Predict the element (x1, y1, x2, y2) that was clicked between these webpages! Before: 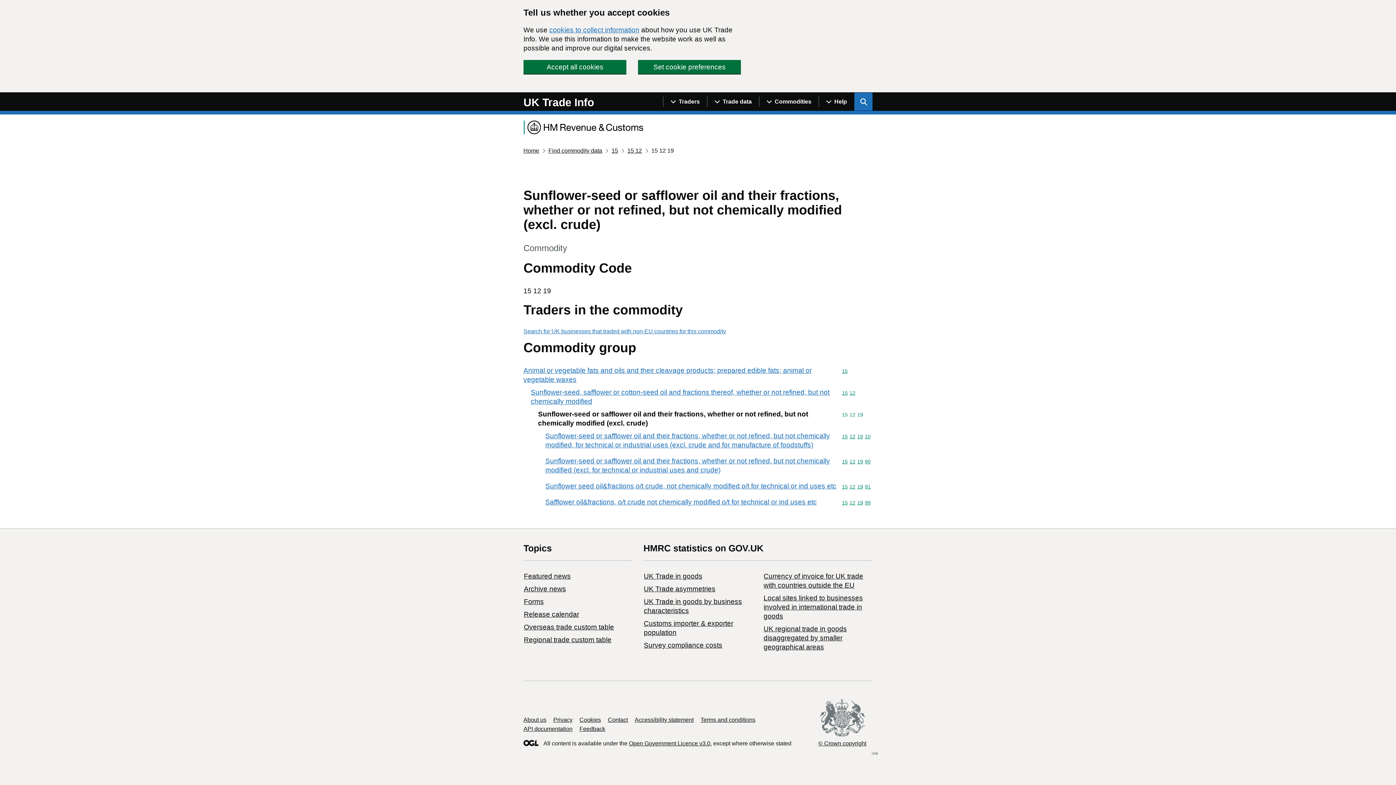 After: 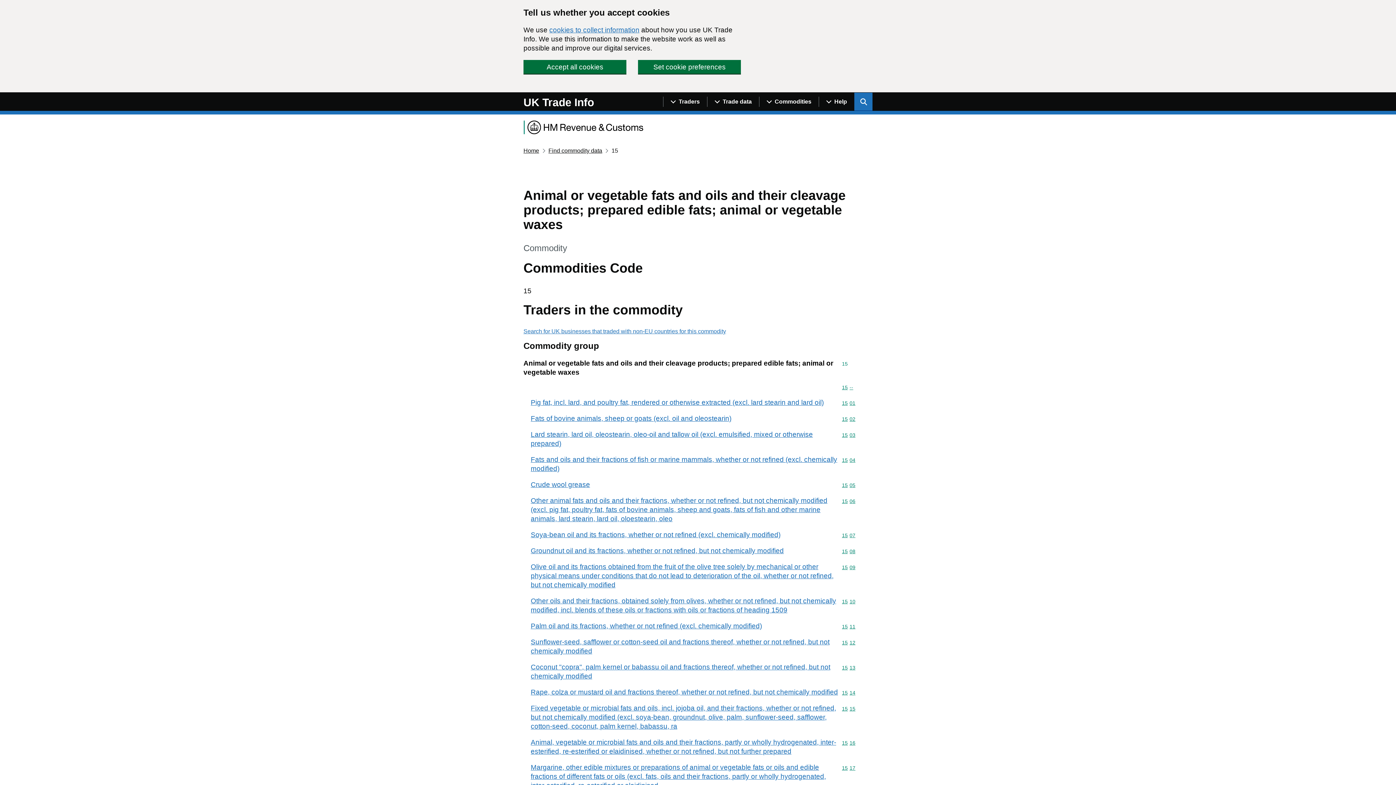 Action: bbox: (842, 367, 872, 374) label: Commodity code: 15
15